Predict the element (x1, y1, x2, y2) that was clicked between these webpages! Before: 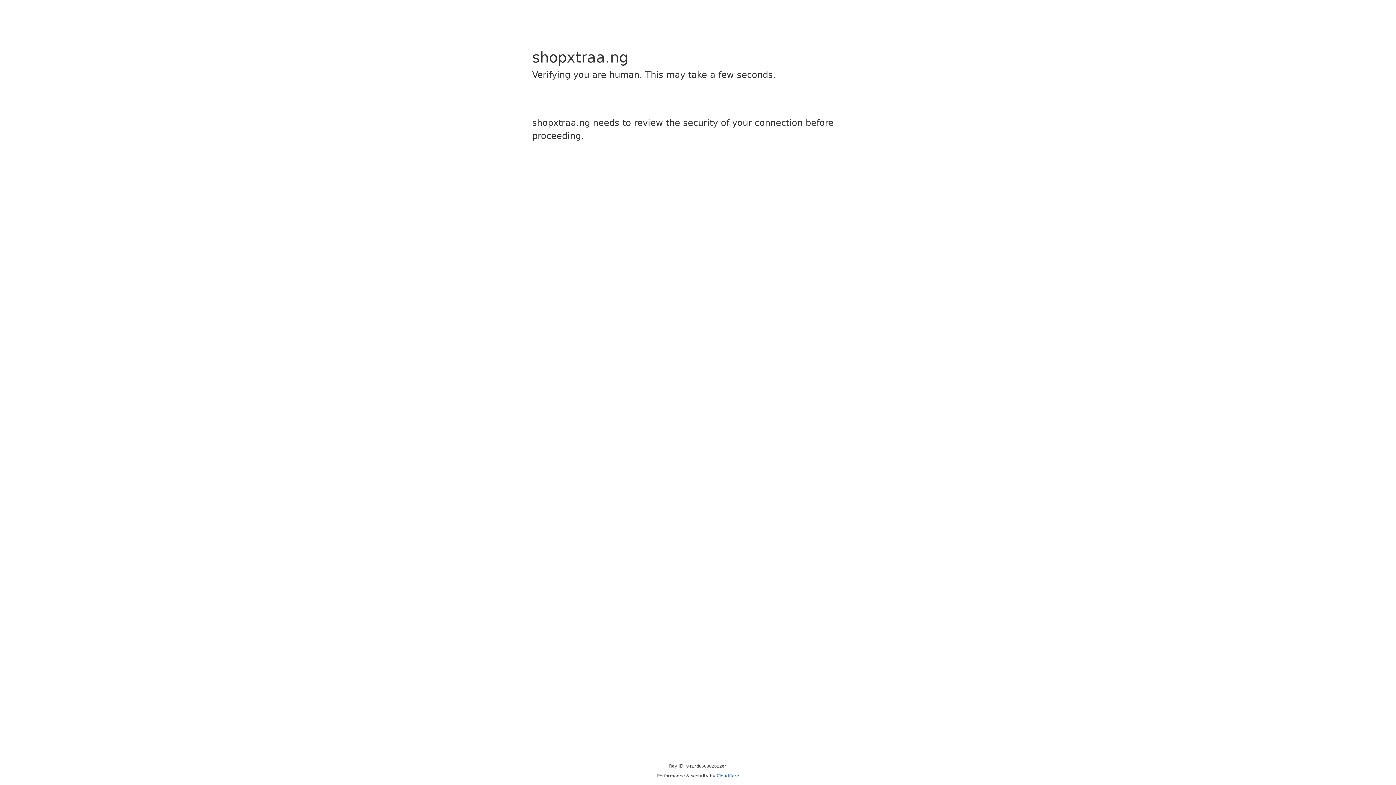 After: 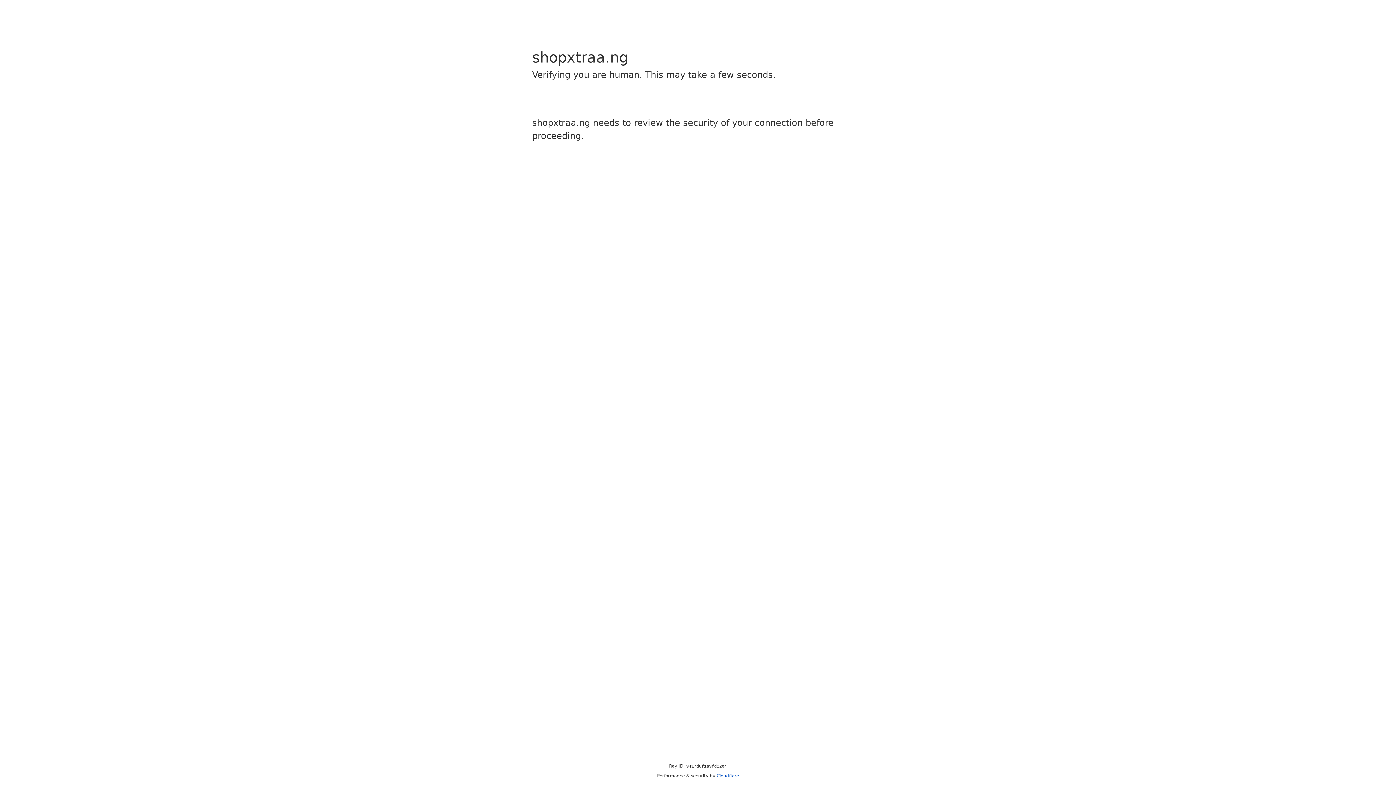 Action: bbox: (716, 773, 739, 778) label: Cloudflare